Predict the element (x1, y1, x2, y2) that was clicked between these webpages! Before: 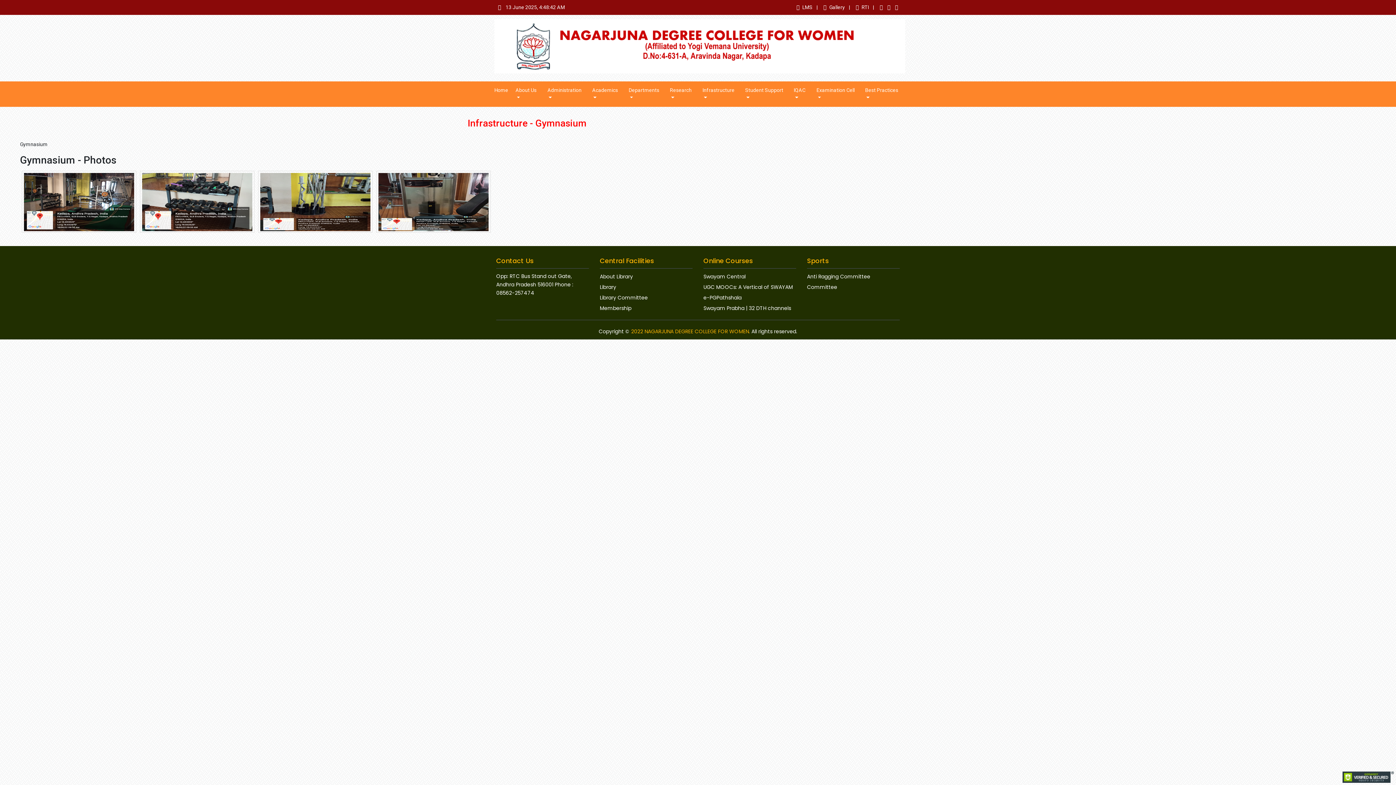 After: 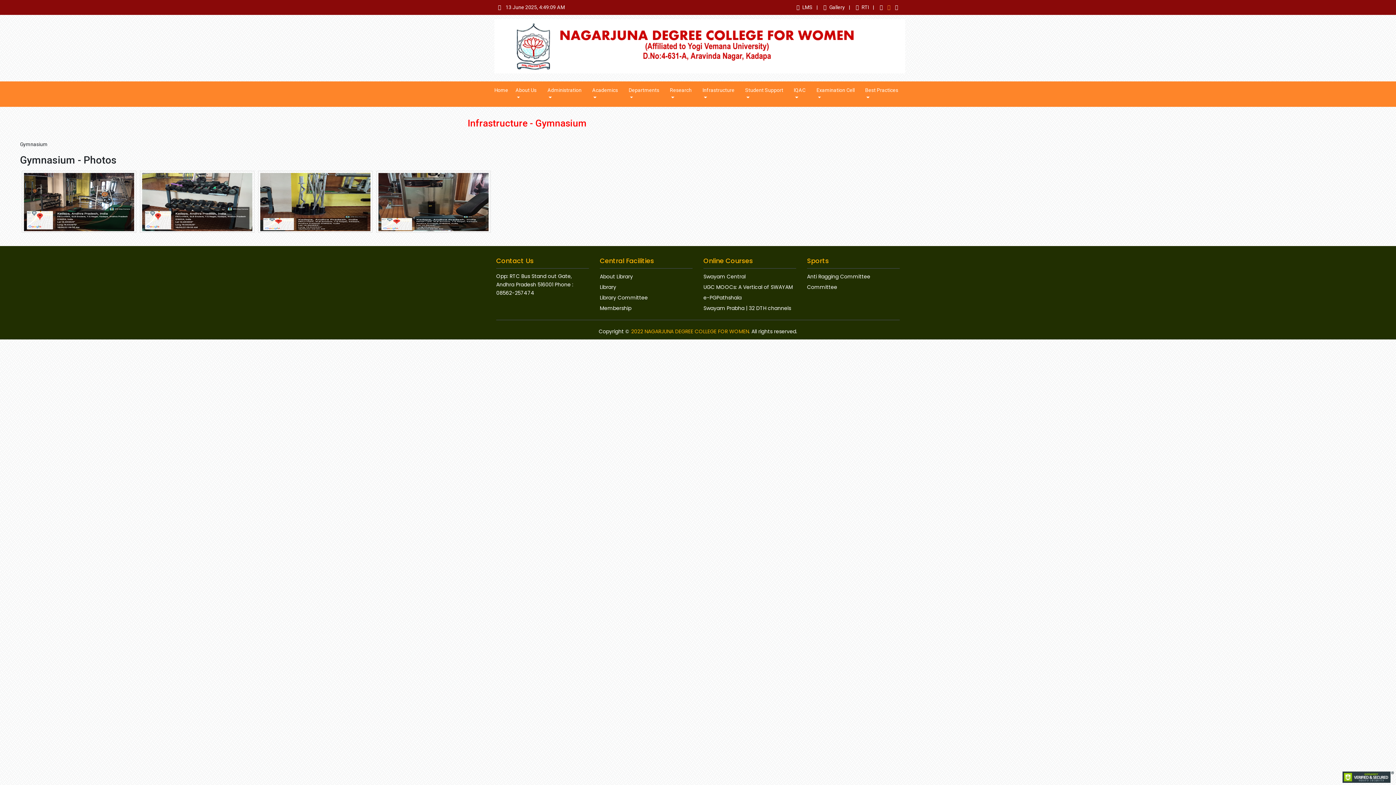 Action: bbox: (885, 4, 892, 10)